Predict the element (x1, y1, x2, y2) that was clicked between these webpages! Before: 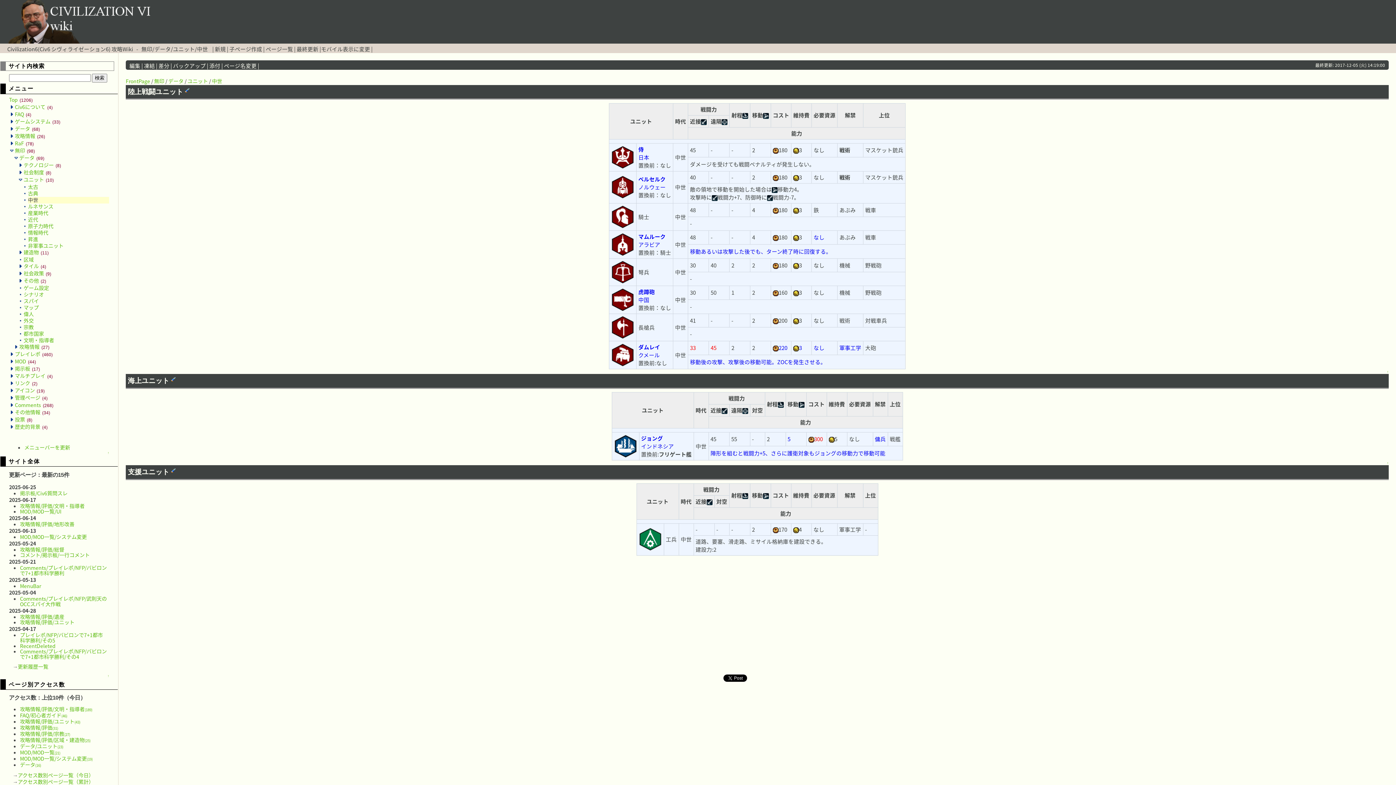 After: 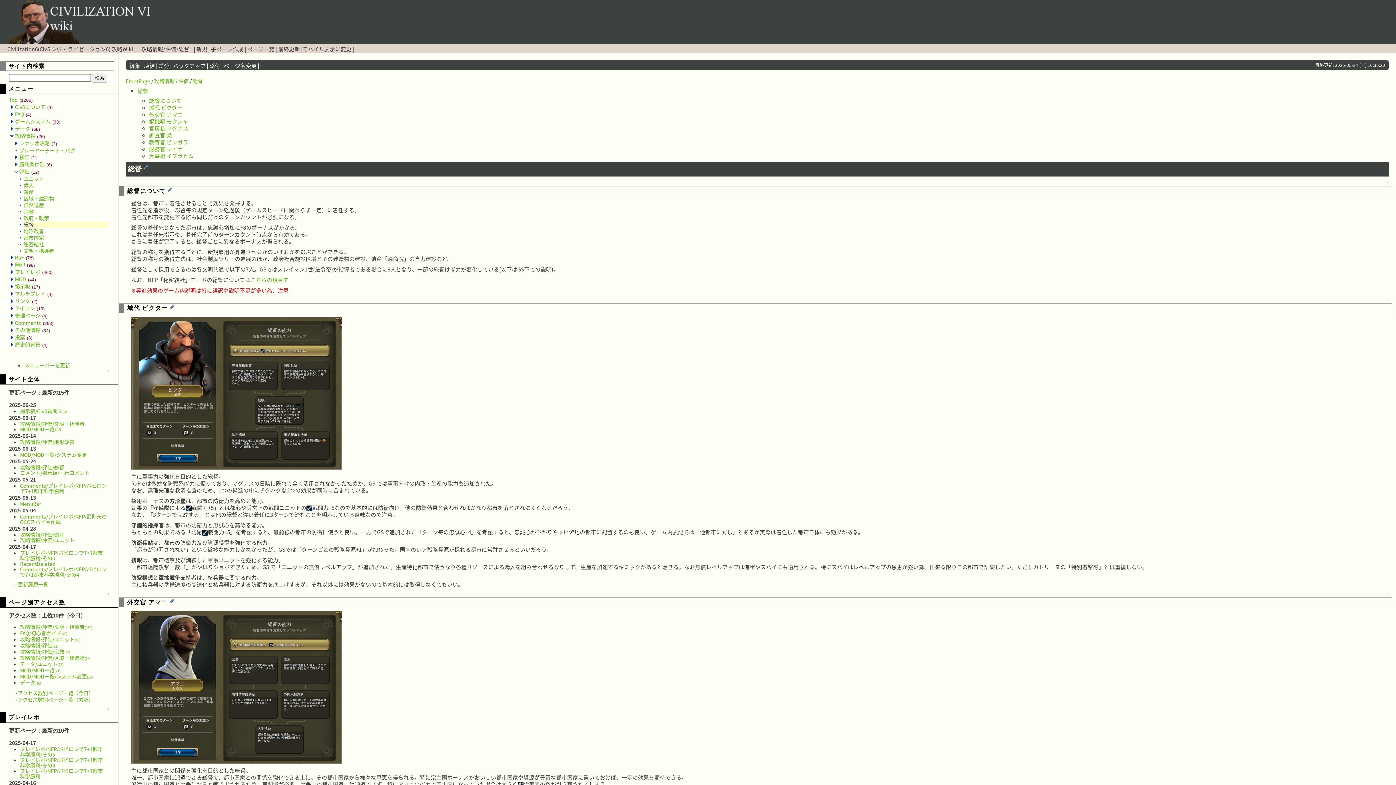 Action: bbox: (20, 546, 64, 553) label: 攻略情報/評価/総督